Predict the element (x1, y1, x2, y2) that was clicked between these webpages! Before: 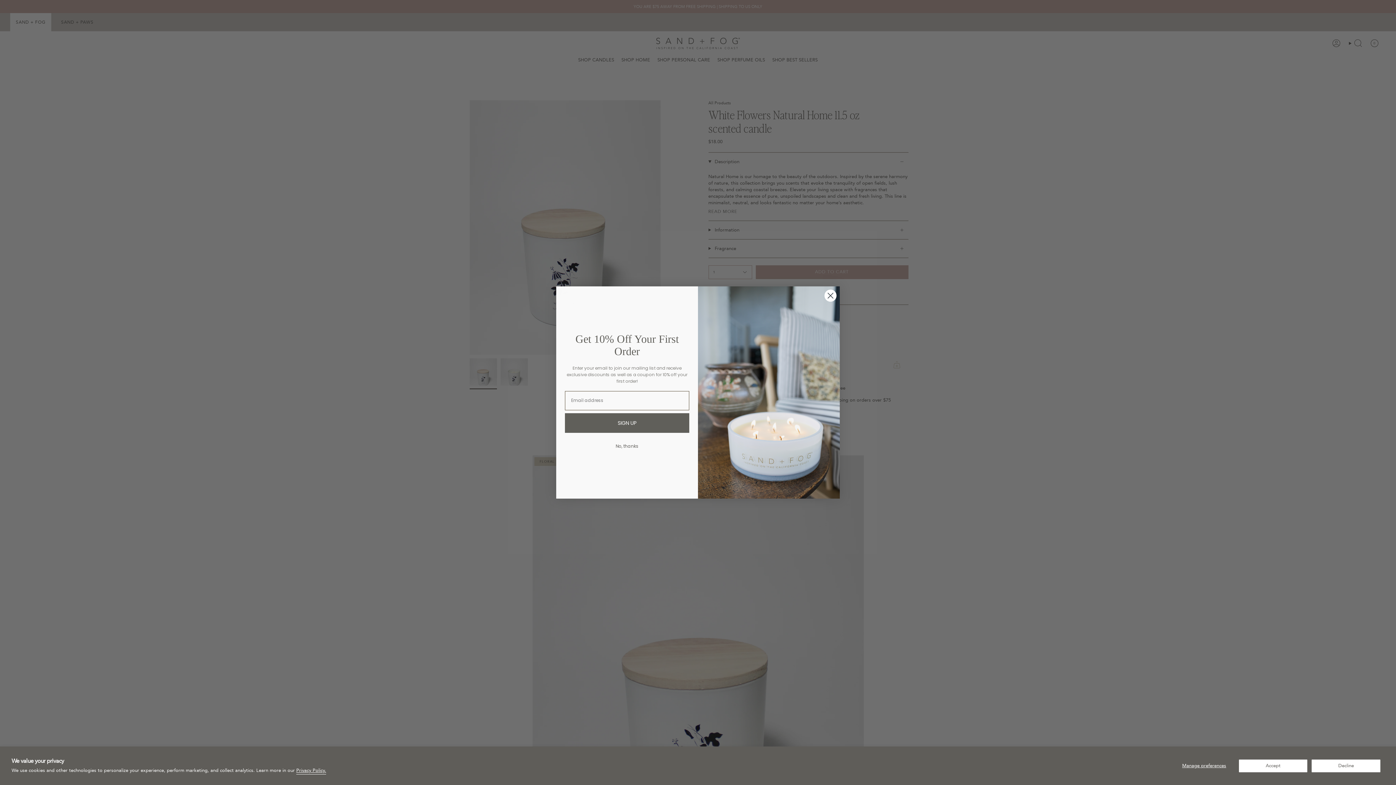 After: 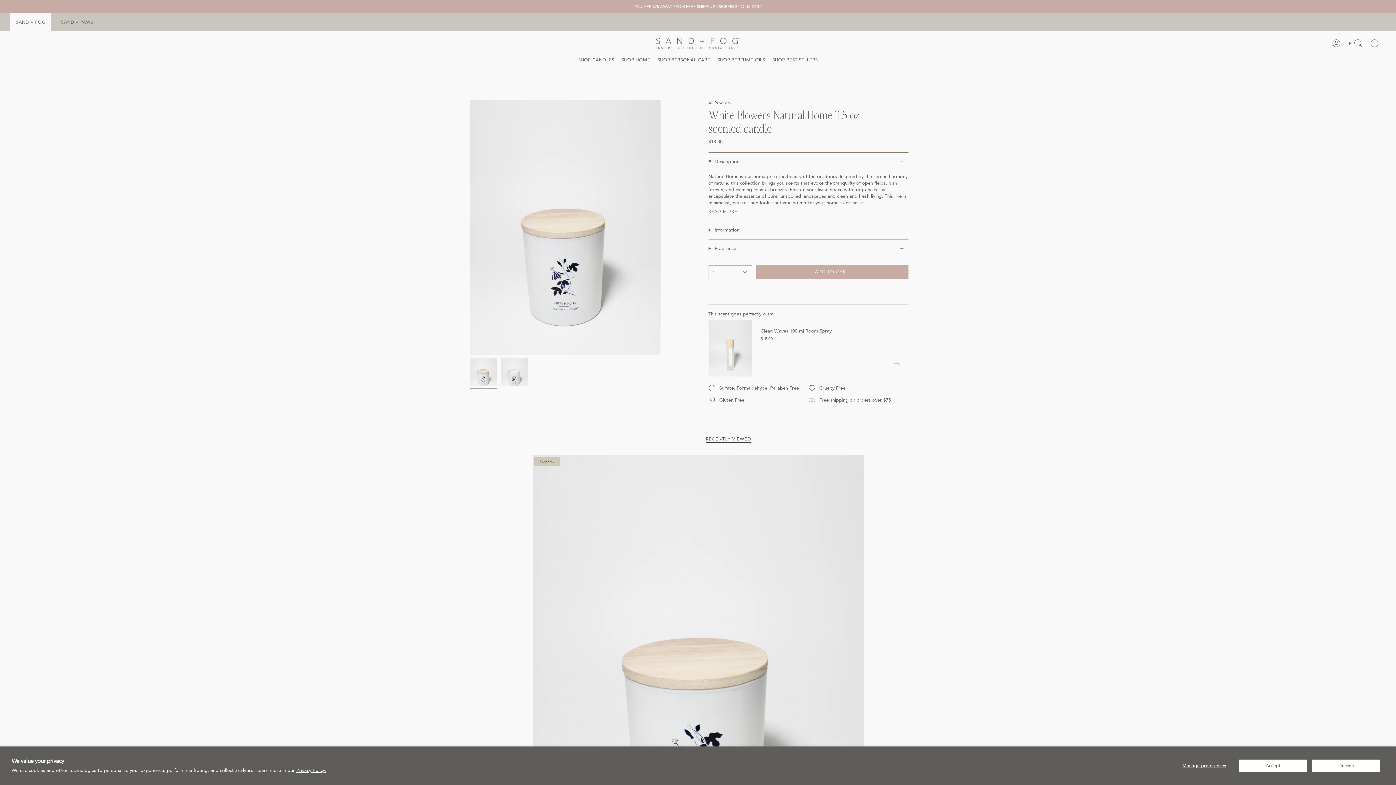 Action: label: Privacy Policy. bbox: (296, 767, 326, 776)